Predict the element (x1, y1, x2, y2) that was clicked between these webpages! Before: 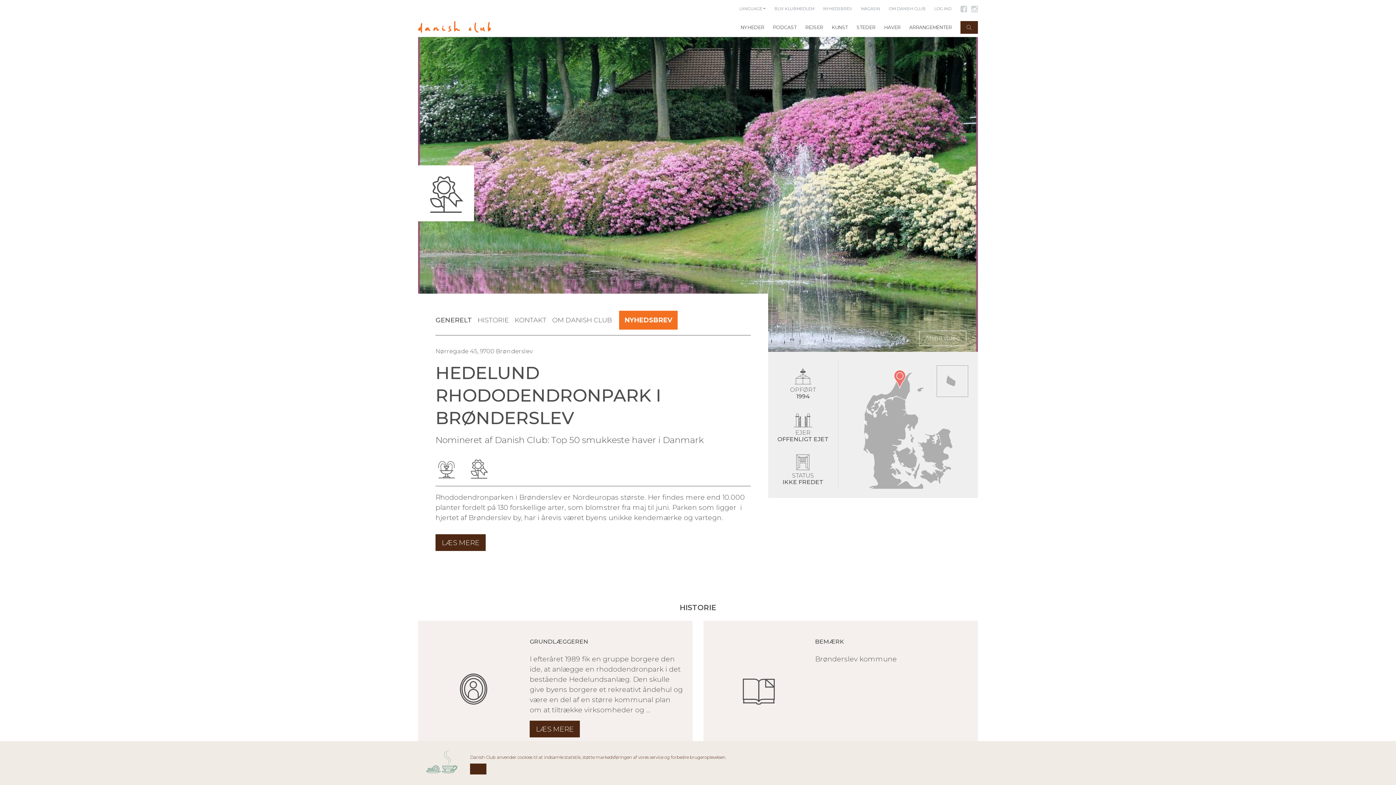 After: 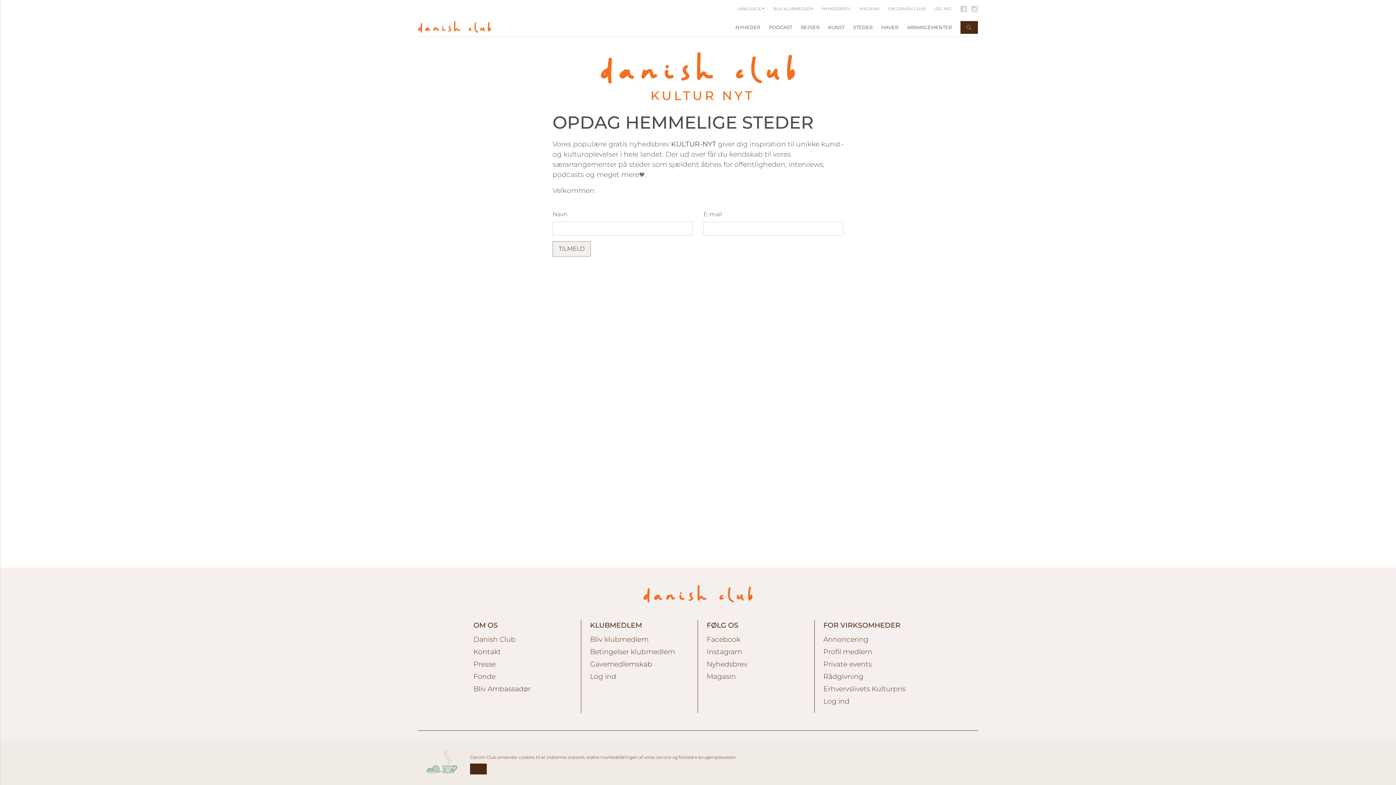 Action: bbox: (619, 311, 677, 329) label: NYHEDSBREV